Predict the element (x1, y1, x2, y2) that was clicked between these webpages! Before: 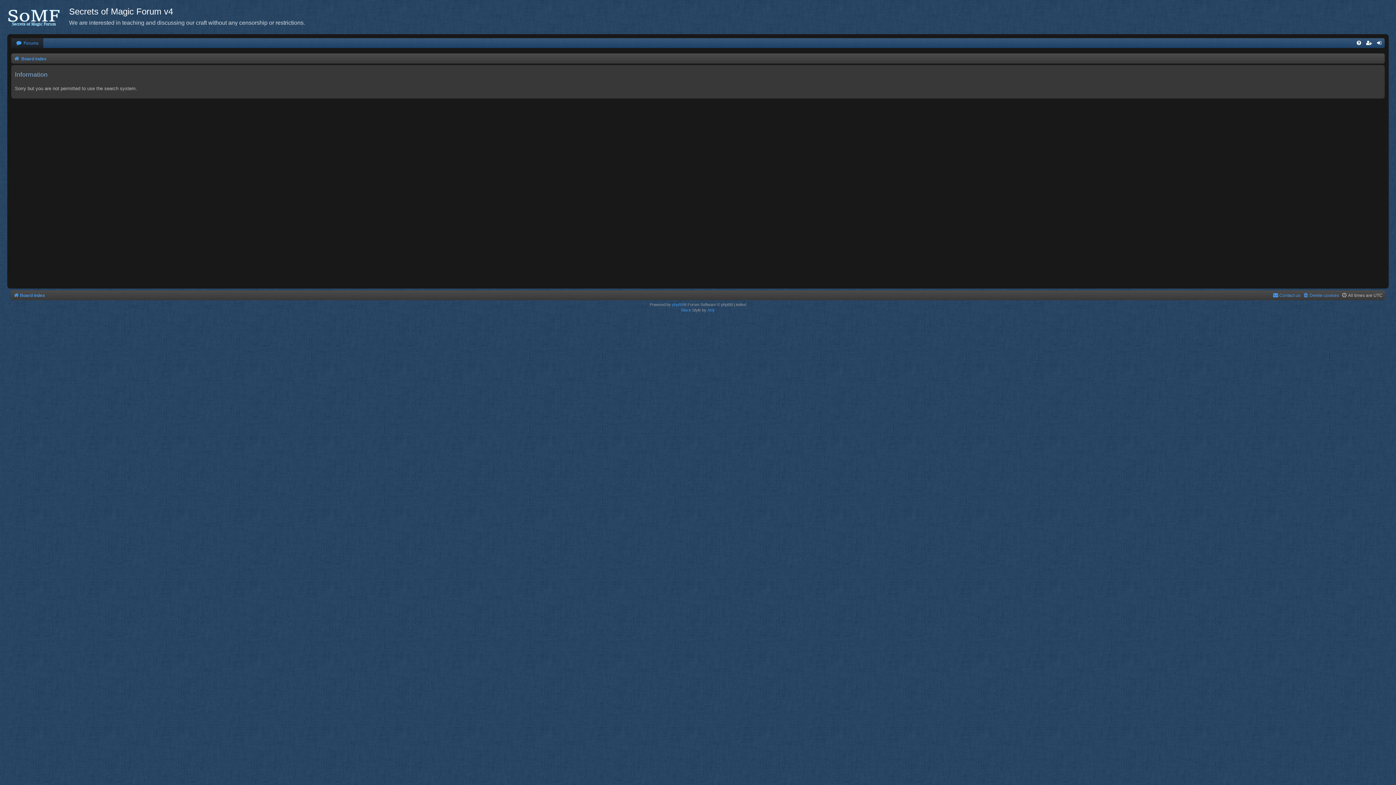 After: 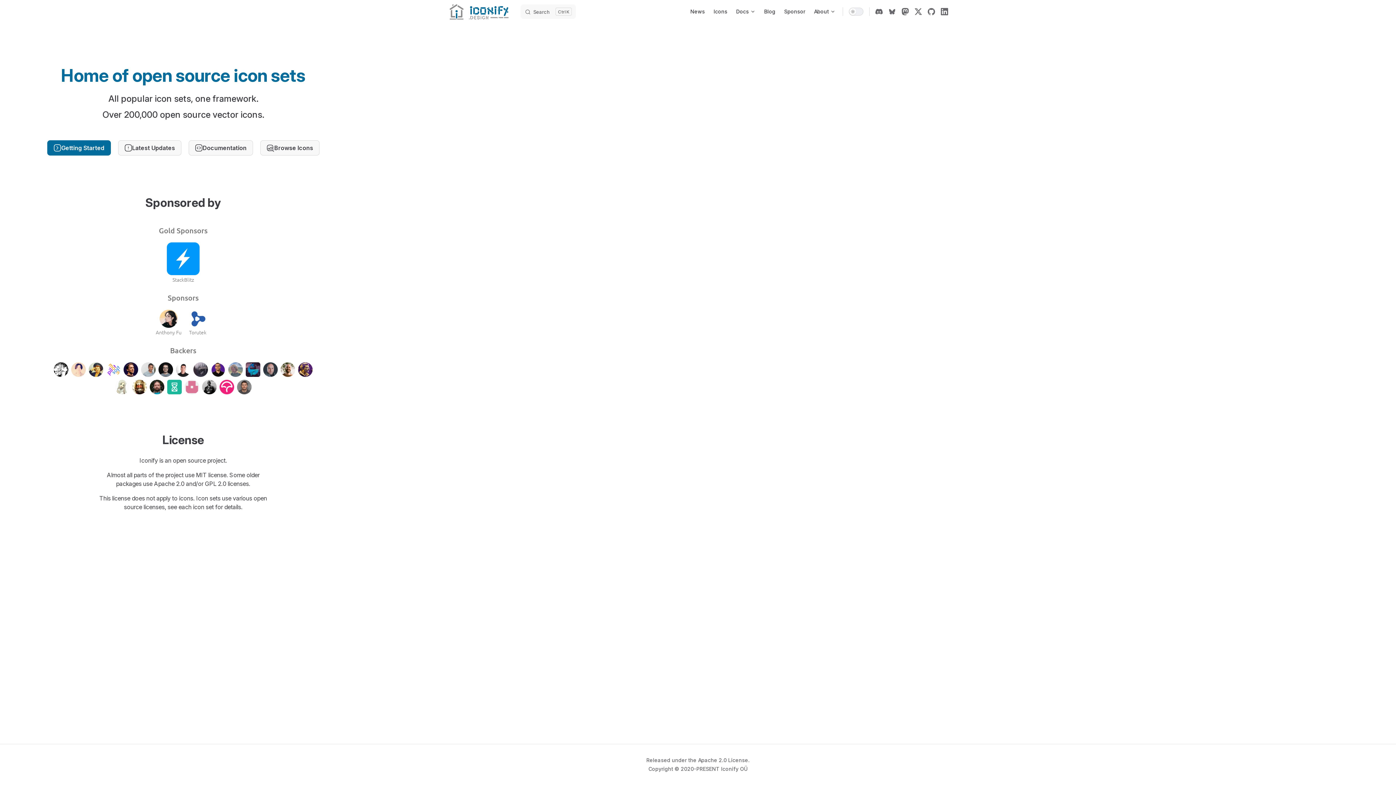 Action: label: Arty bbox: (707, 307, 714, 313)